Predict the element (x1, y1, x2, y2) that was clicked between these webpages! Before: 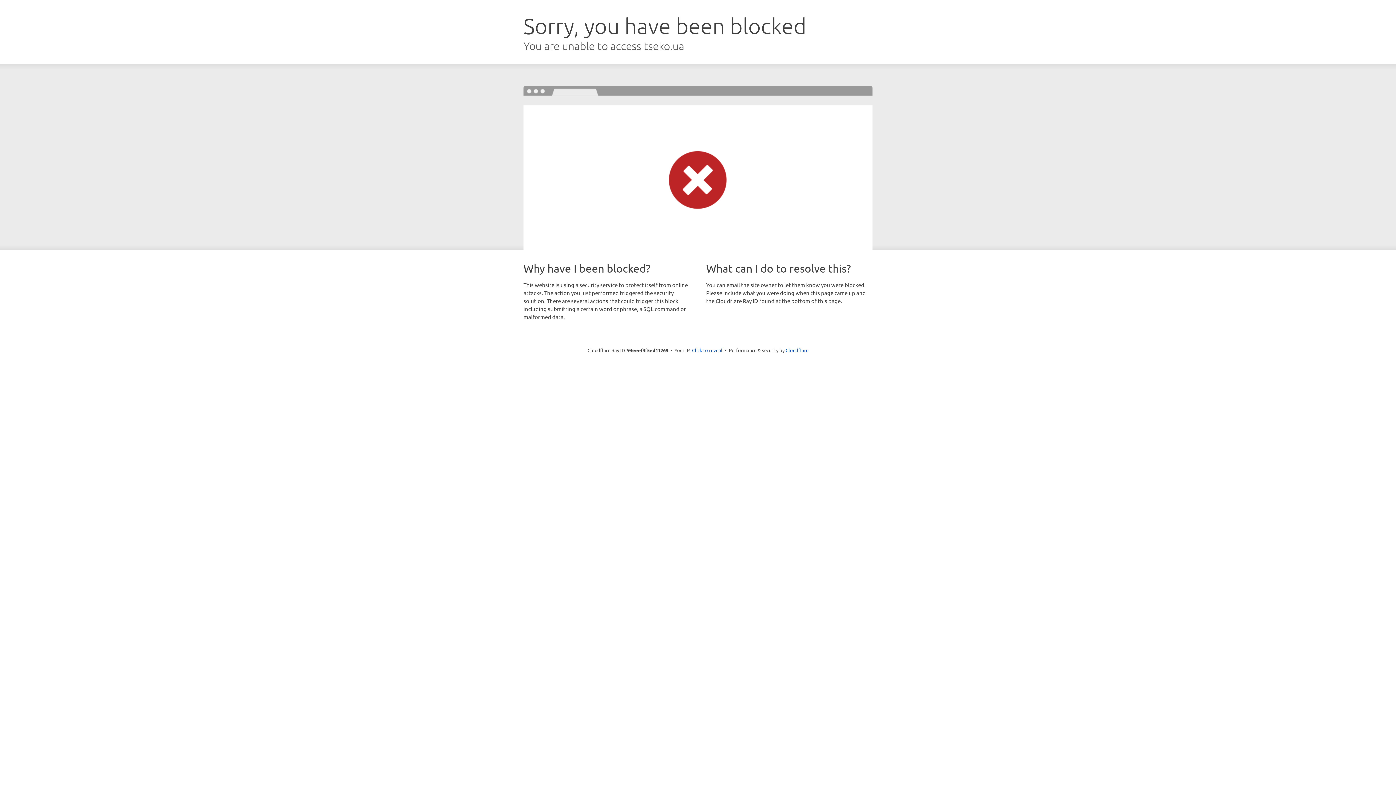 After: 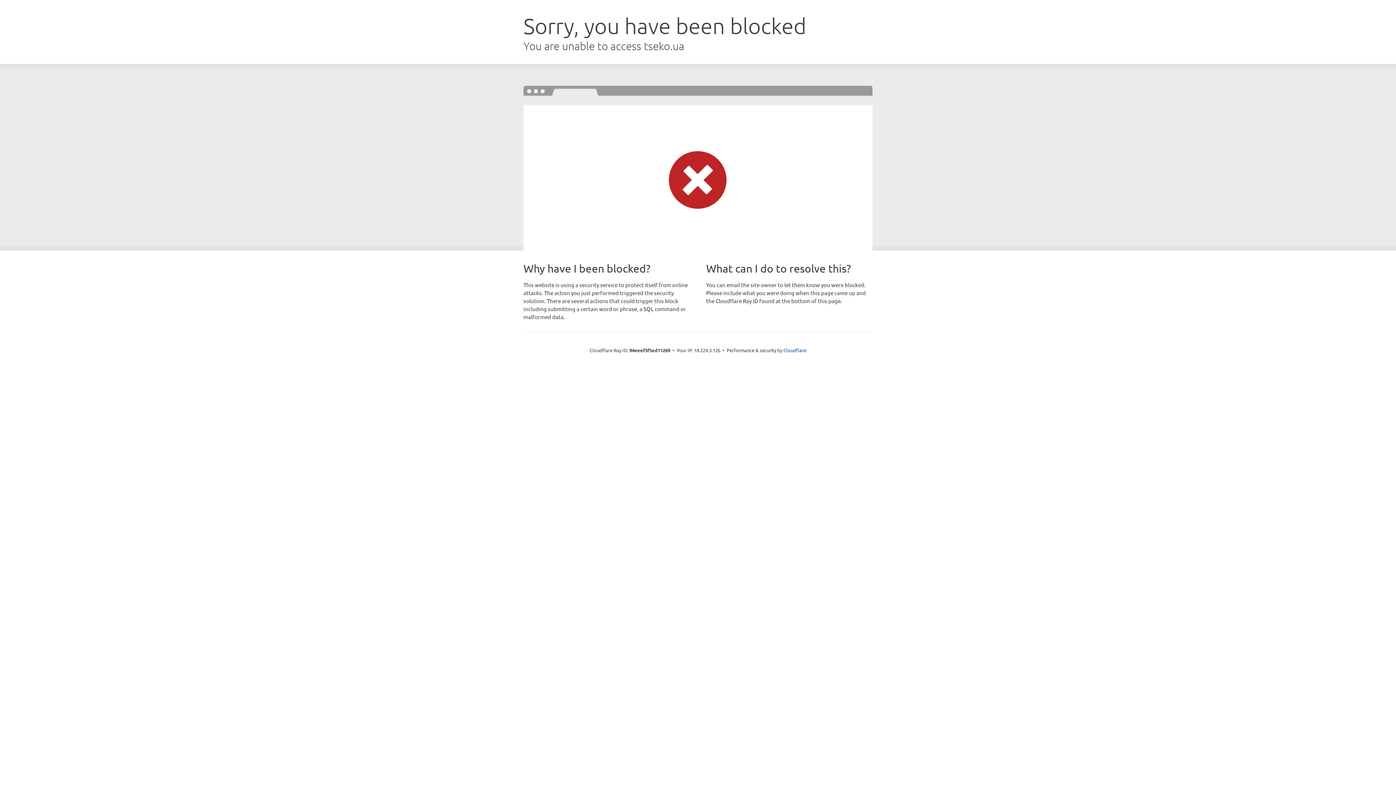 Action: bbox: (692, 346, 722, 353) label: Click to reveal